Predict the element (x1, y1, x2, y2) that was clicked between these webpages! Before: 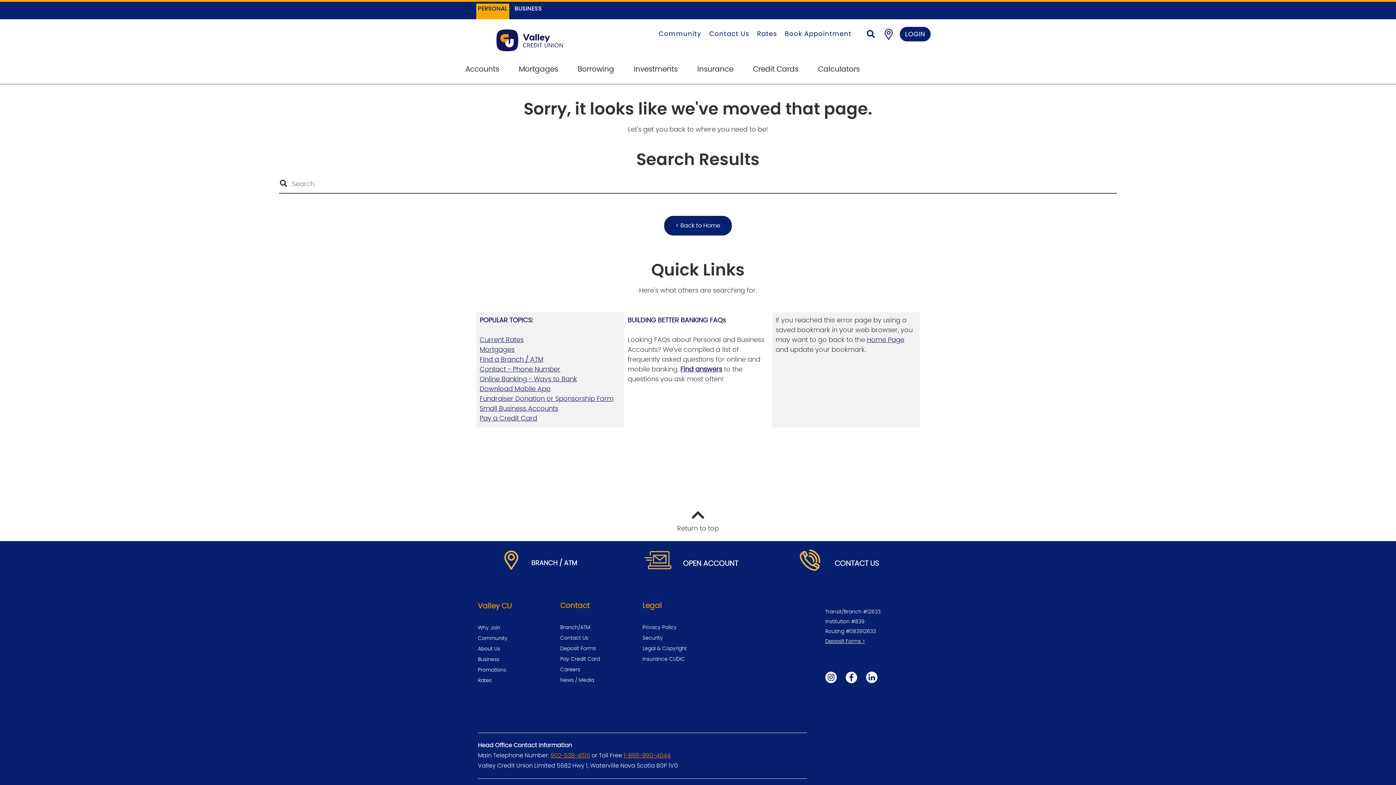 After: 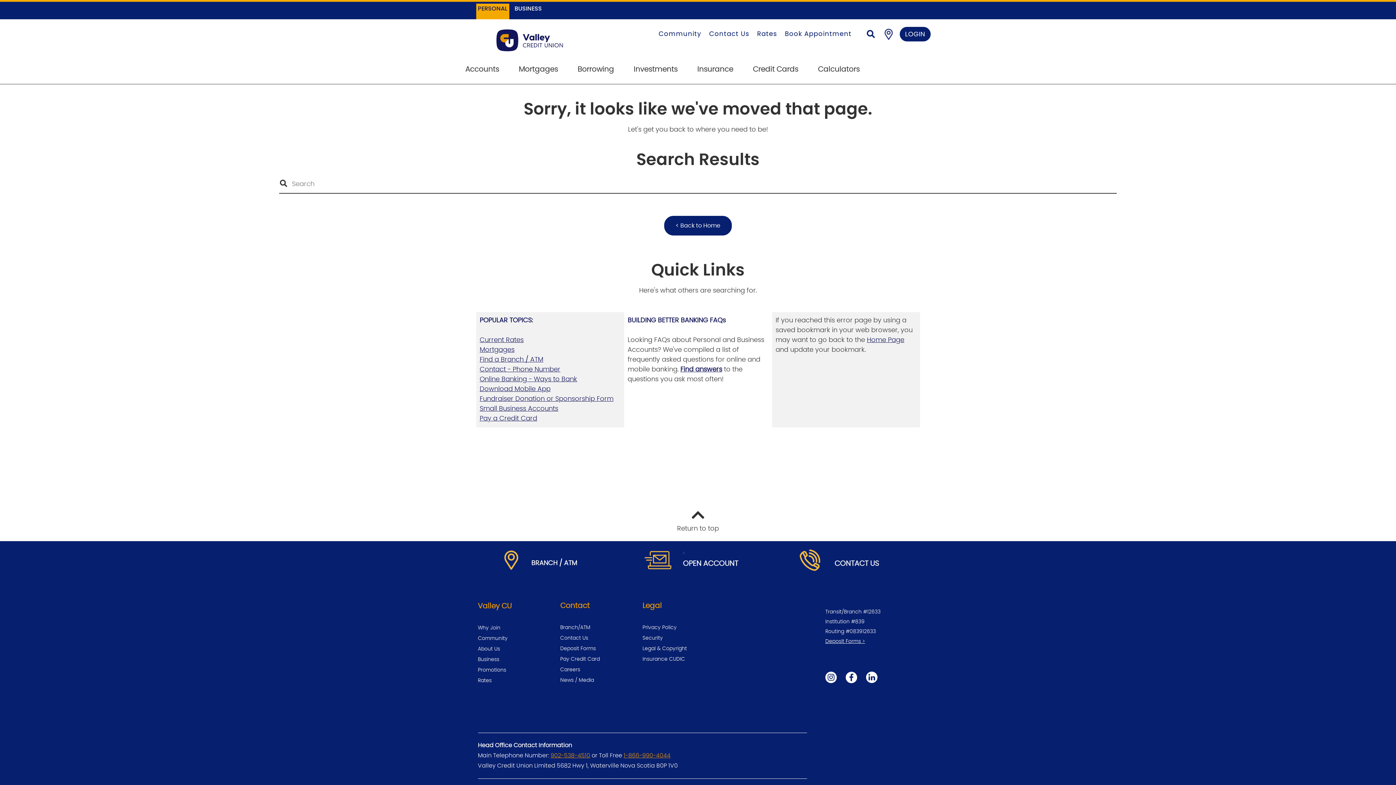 Action: label: .
, opens in a new tab bbox: (683, 547, 684, 554)